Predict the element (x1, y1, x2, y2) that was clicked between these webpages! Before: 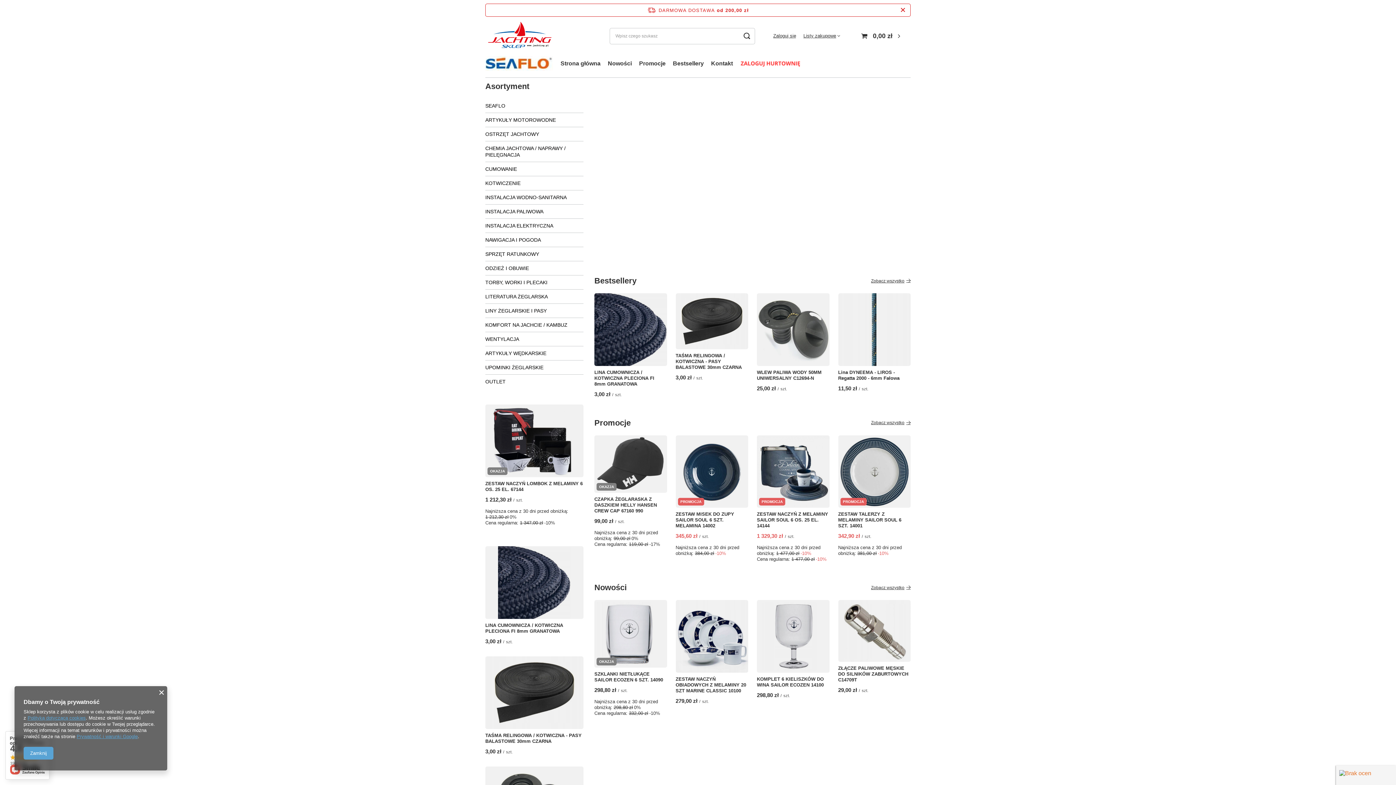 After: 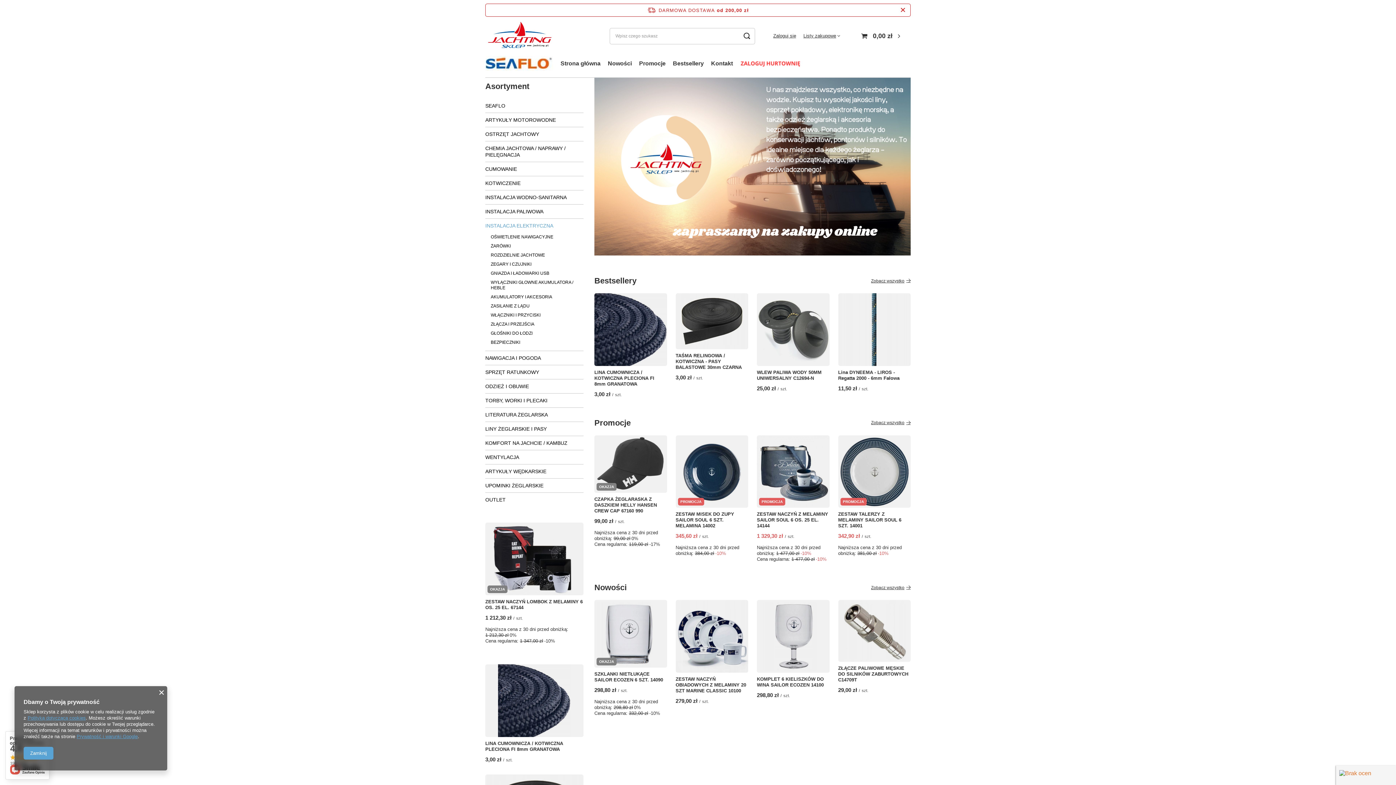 Action: label: INSTALACJA ELEKTRYCZNA bbox: (485, 218, 583, 232)